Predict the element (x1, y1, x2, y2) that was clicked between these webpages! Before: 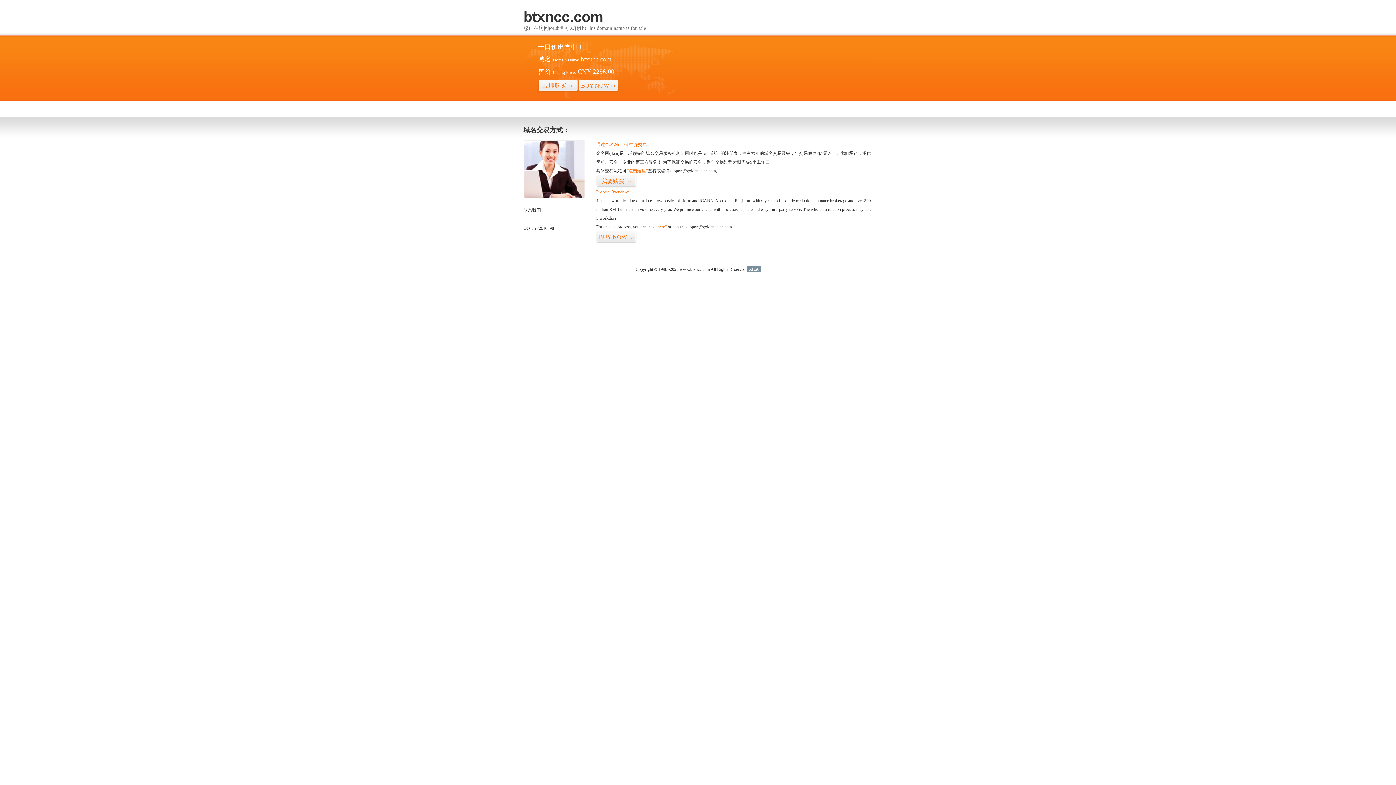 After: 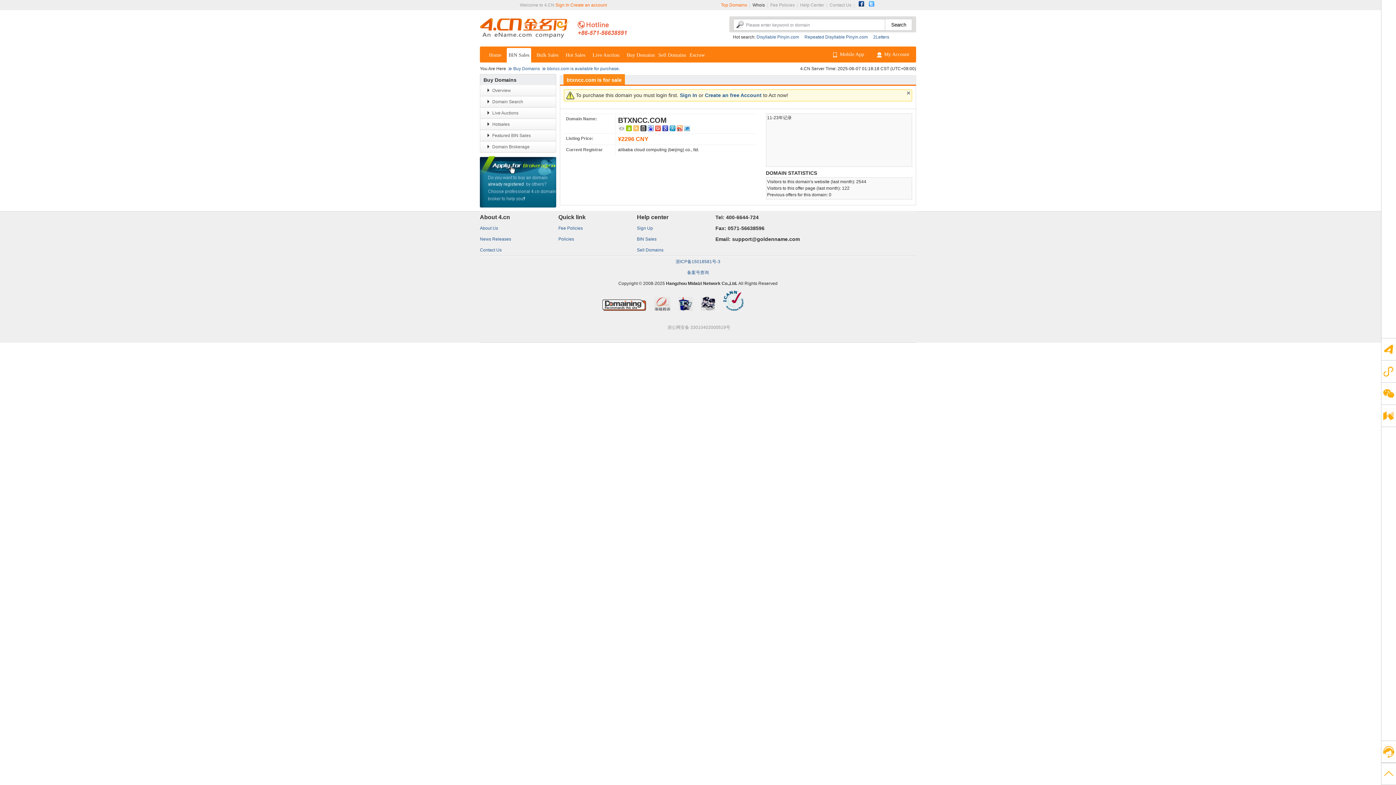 Action: bbox: (647, 224, 666, 229) label: “visit here”